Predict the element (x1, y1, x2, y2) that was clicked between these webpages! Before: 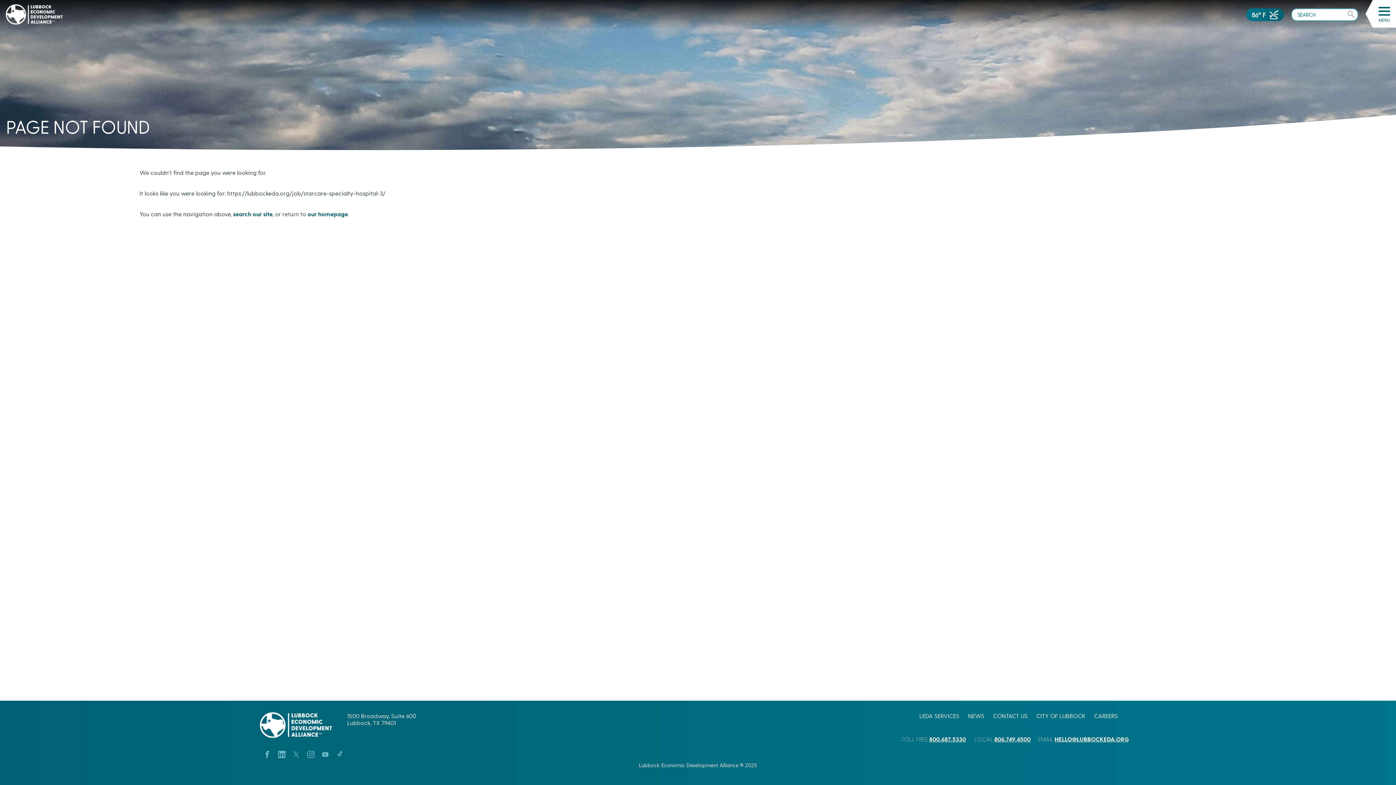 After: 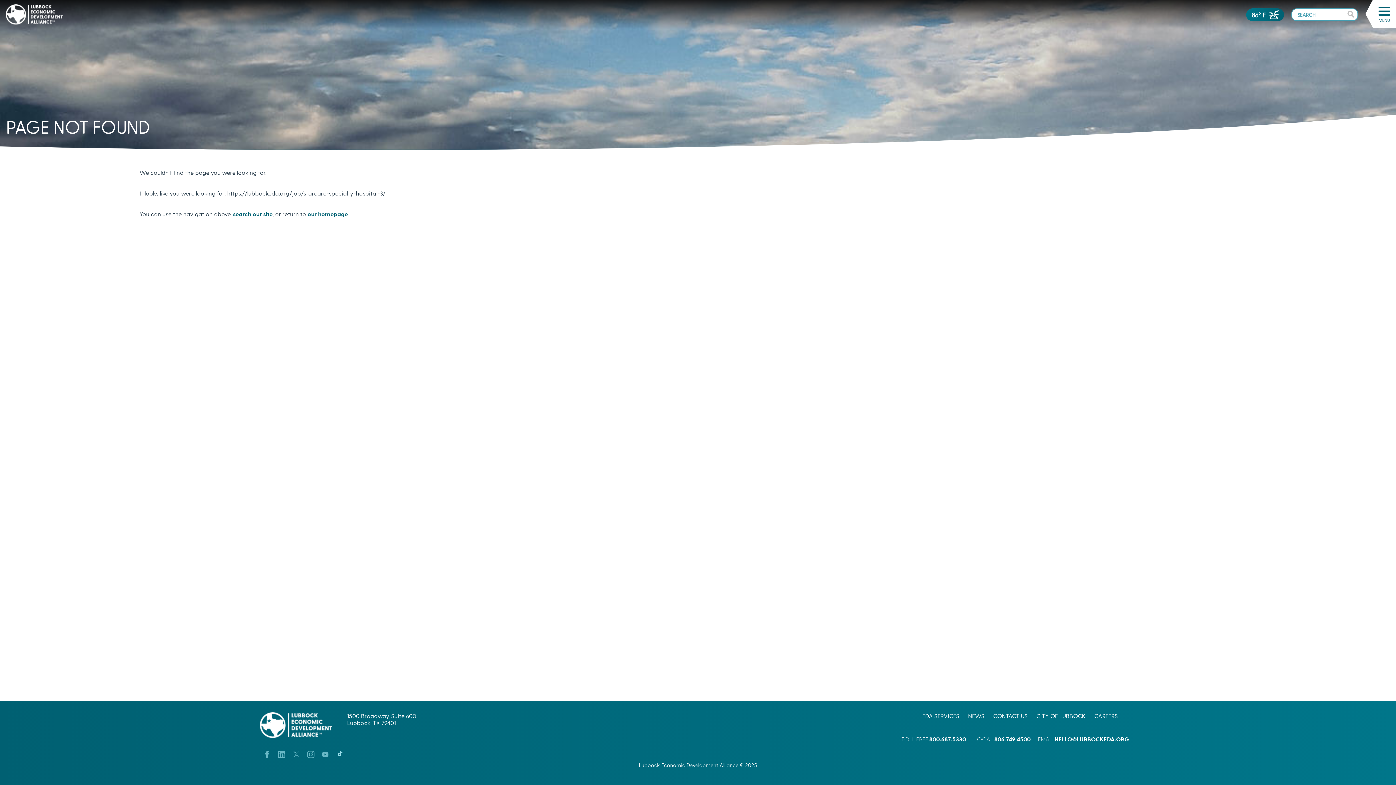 Action: label: Tiktok bbox: (336, 751, 343, 756)